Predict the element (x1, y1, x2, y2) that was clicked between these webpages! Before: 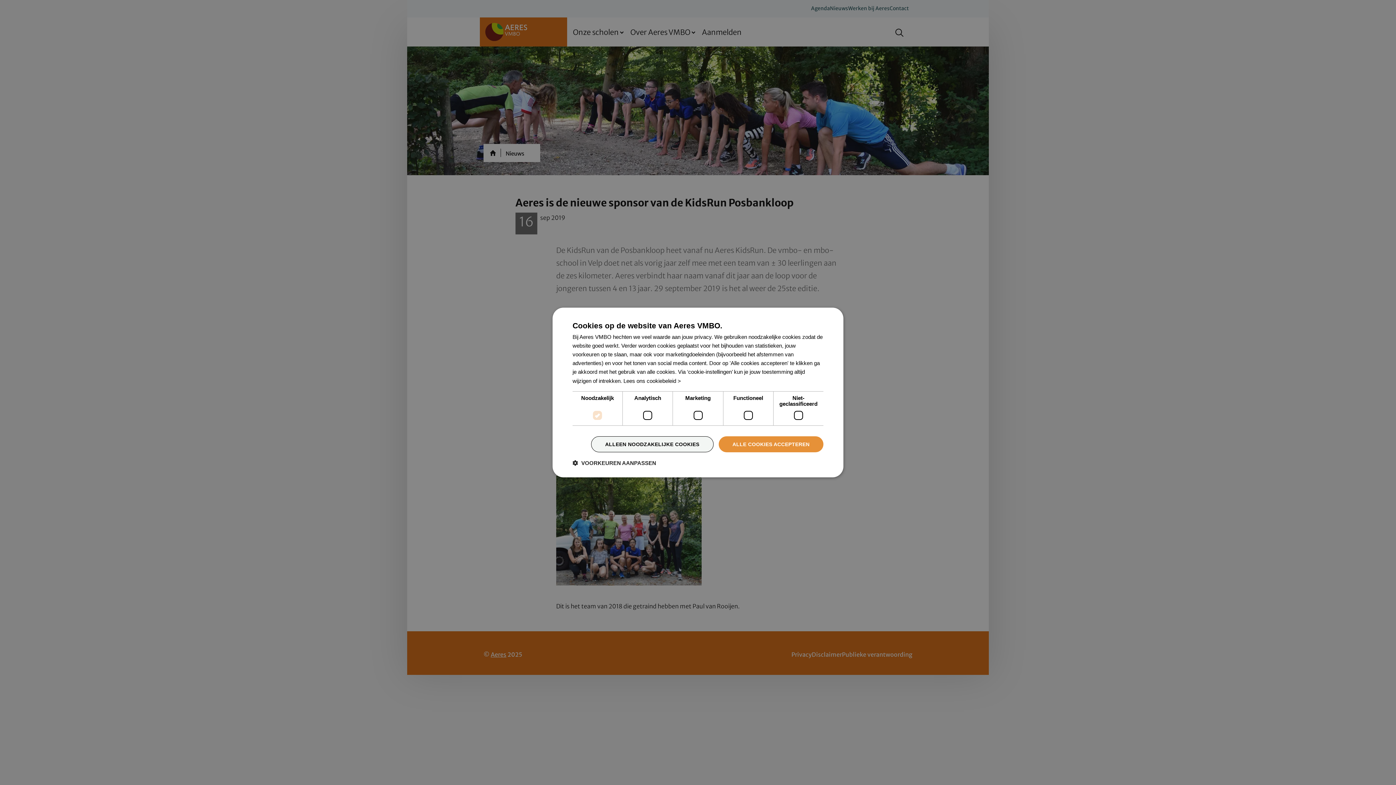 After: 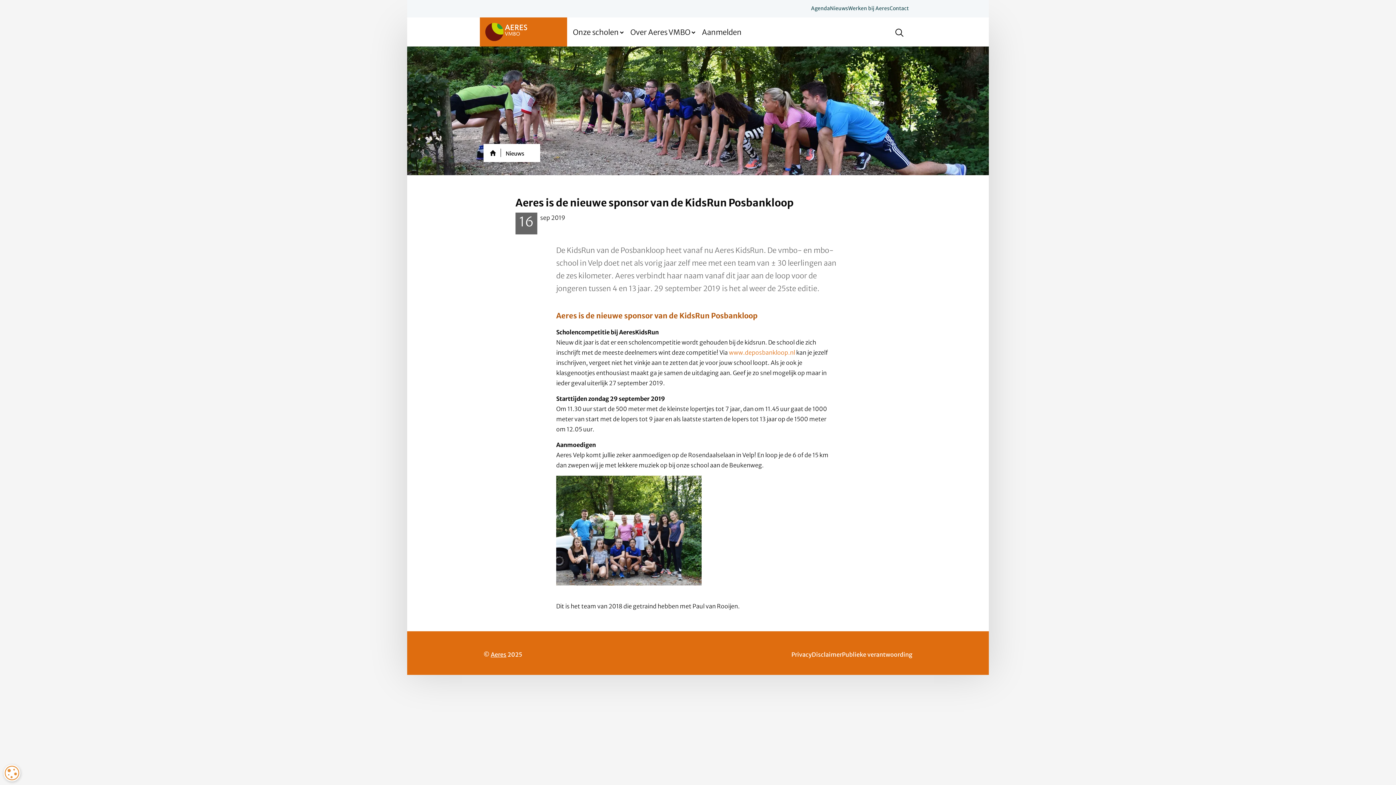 Action: bbox: (591, 436, 713, 452) label: ALLEEN NOODZAKELIJKE COOKIES